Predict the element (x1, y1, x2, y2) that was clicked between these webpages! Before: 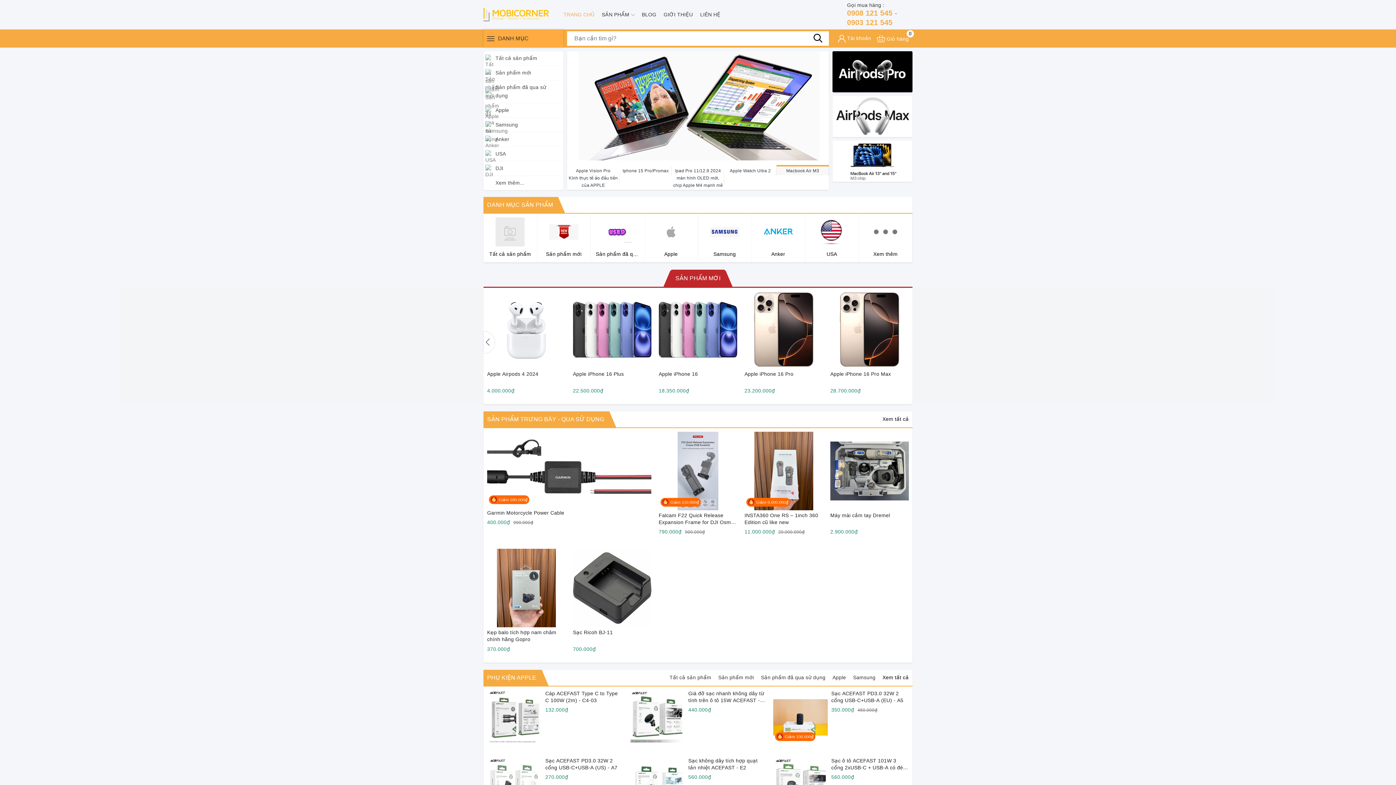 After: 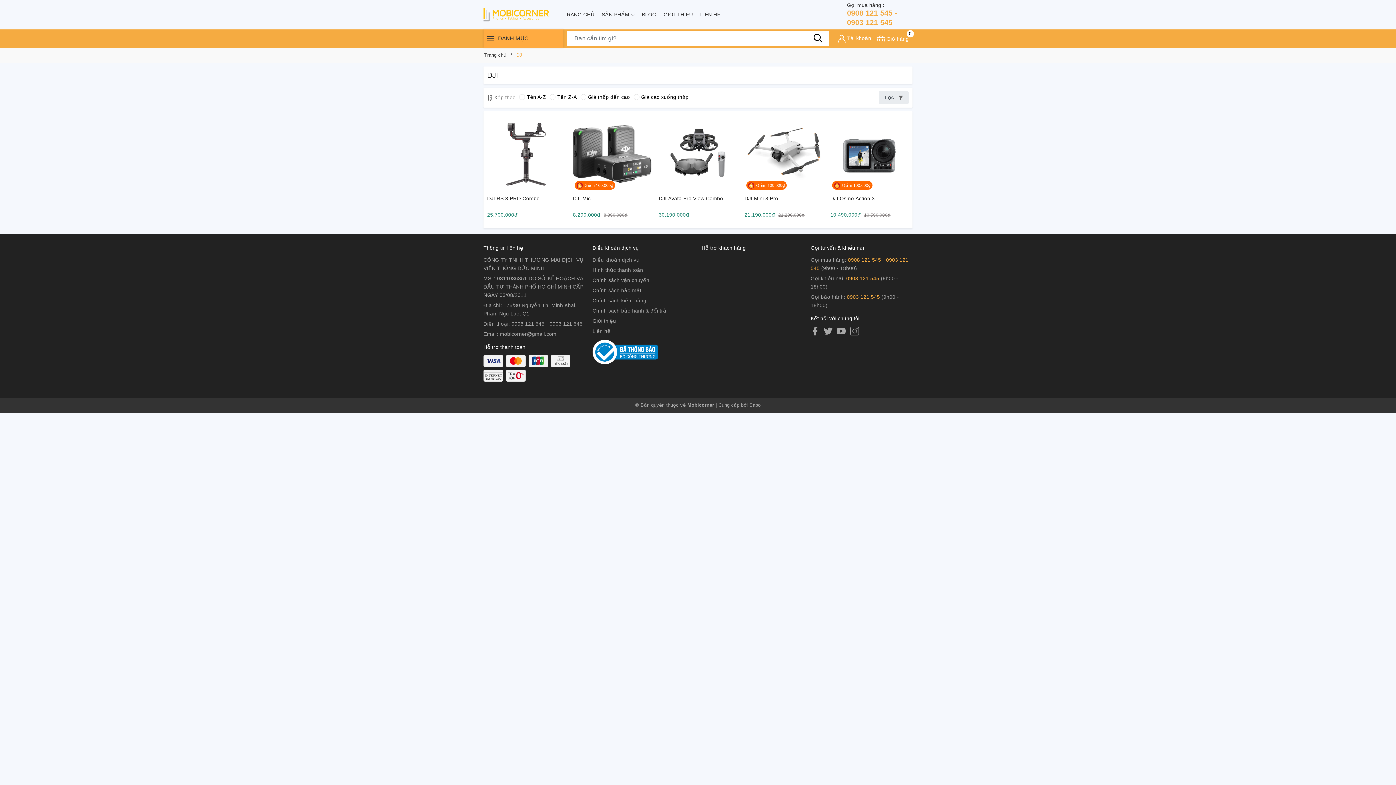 Action: label: DJI bbox: (487, 161, 560, 175)